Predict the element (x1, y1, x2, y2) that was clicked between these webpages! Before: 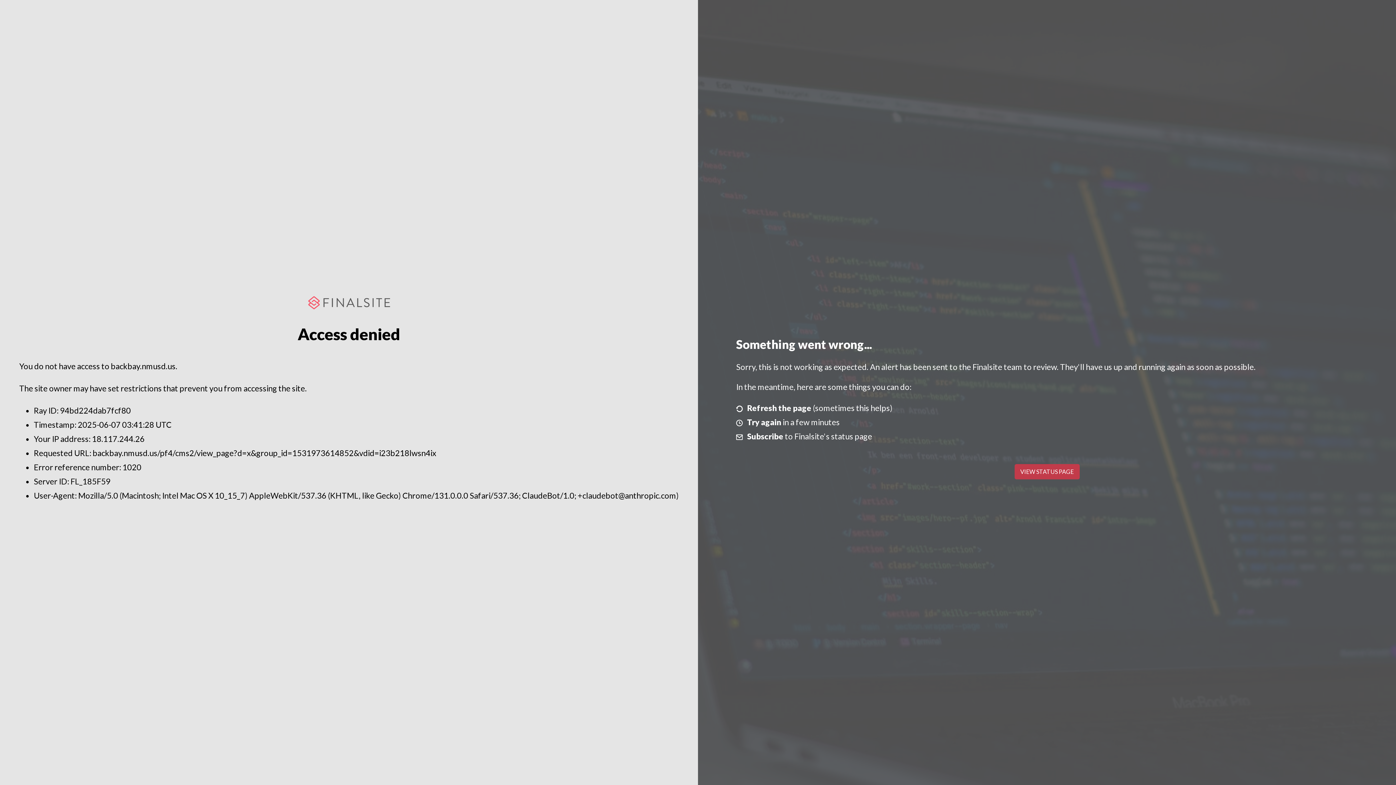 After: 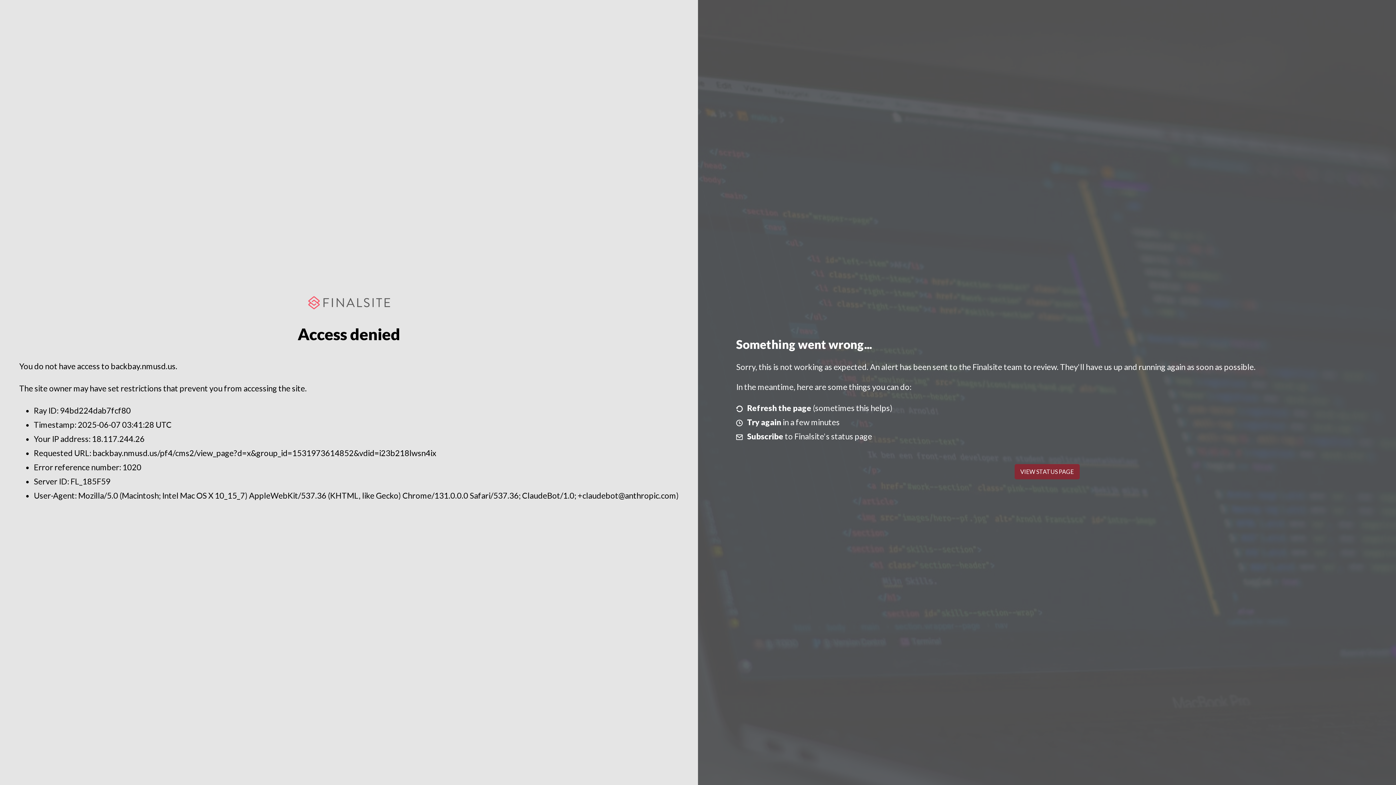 Action: label: VIEW STATUS PAGE bbox: (1014, 464, 1079, 479)